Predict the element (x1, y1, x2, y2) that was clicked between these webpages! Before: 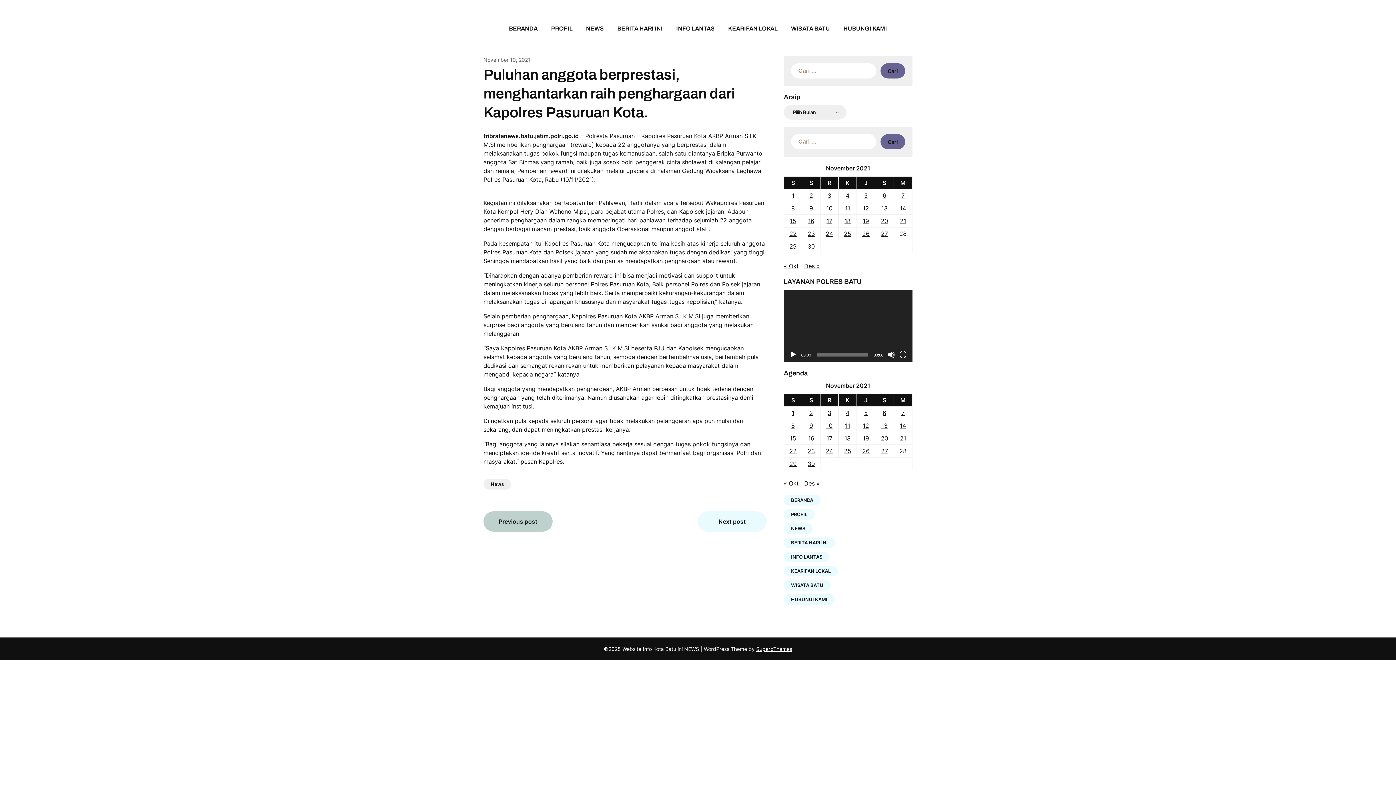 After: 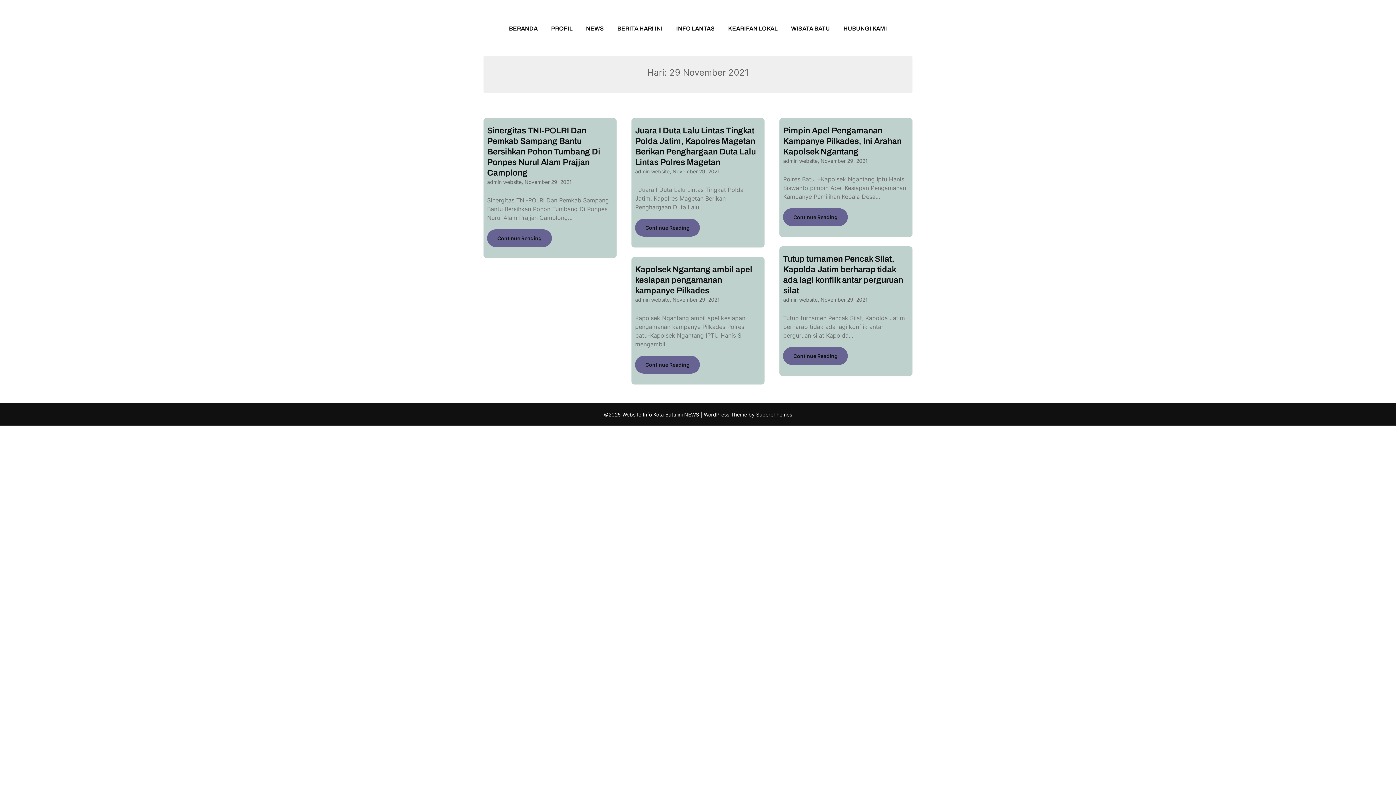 Action: bbox: (789, 242, 796, 250) label: Pos diterbitkan pada 29 November 2021